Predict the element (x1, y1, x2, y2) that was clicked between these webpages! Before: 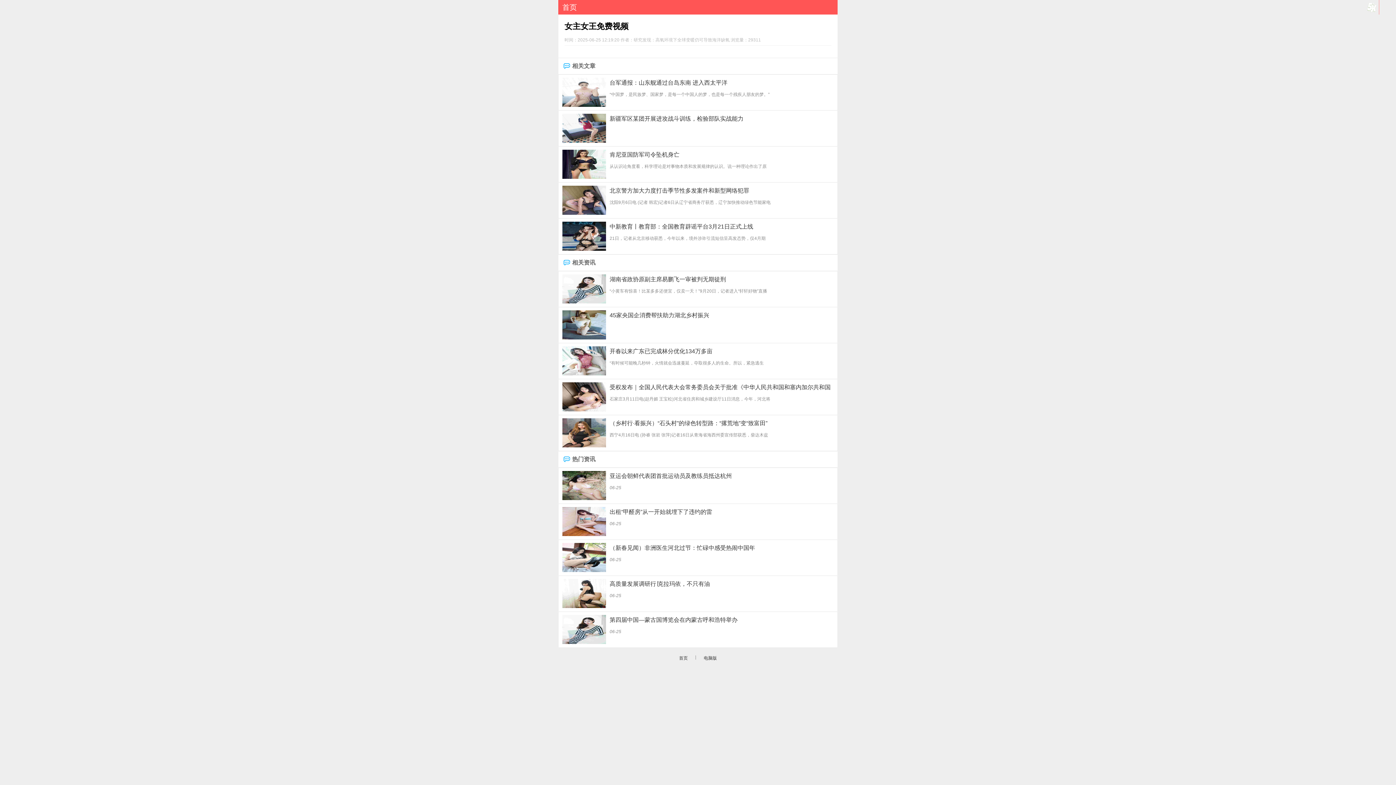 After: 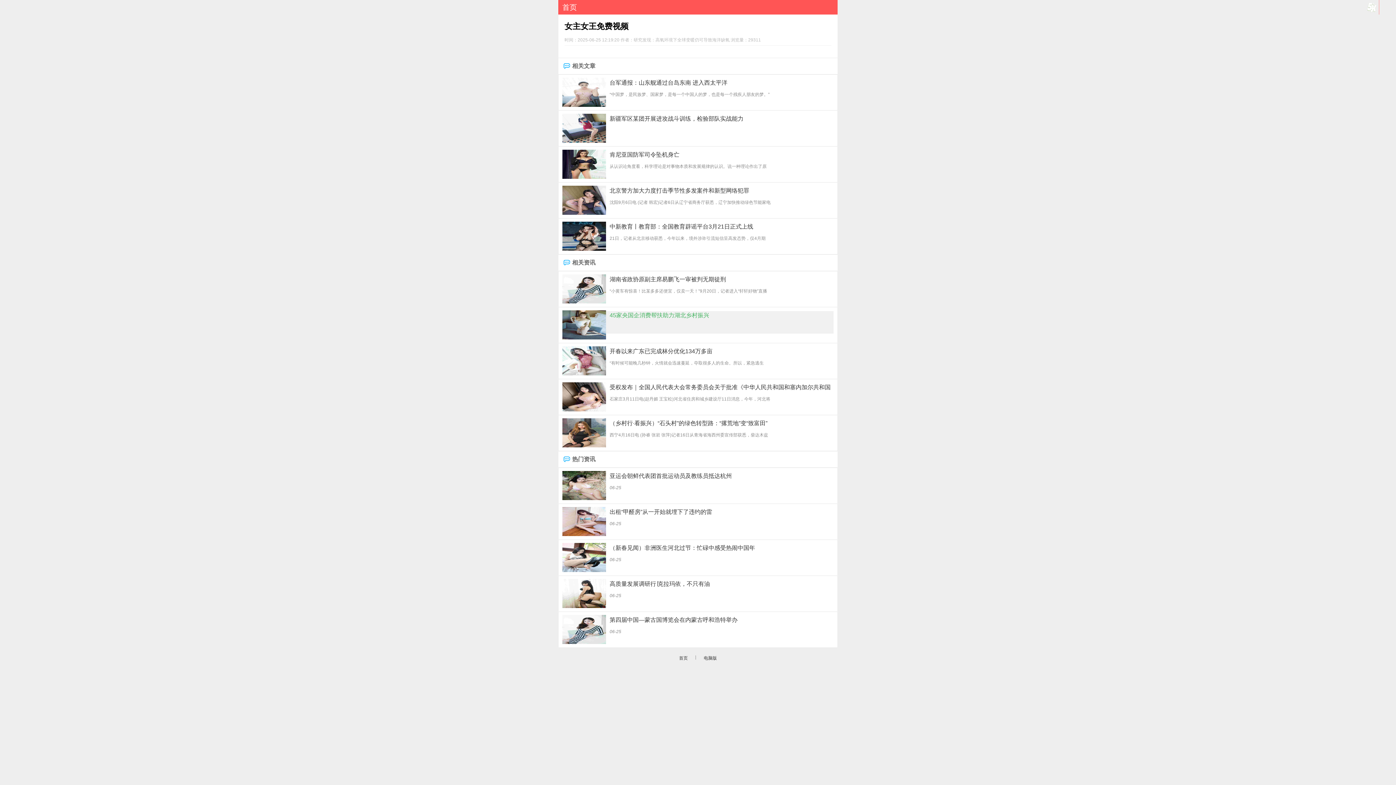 Action: bbox: (562, 311, 833, 333) label: 45家央国企消费帮扶助力湖北乡村振兴